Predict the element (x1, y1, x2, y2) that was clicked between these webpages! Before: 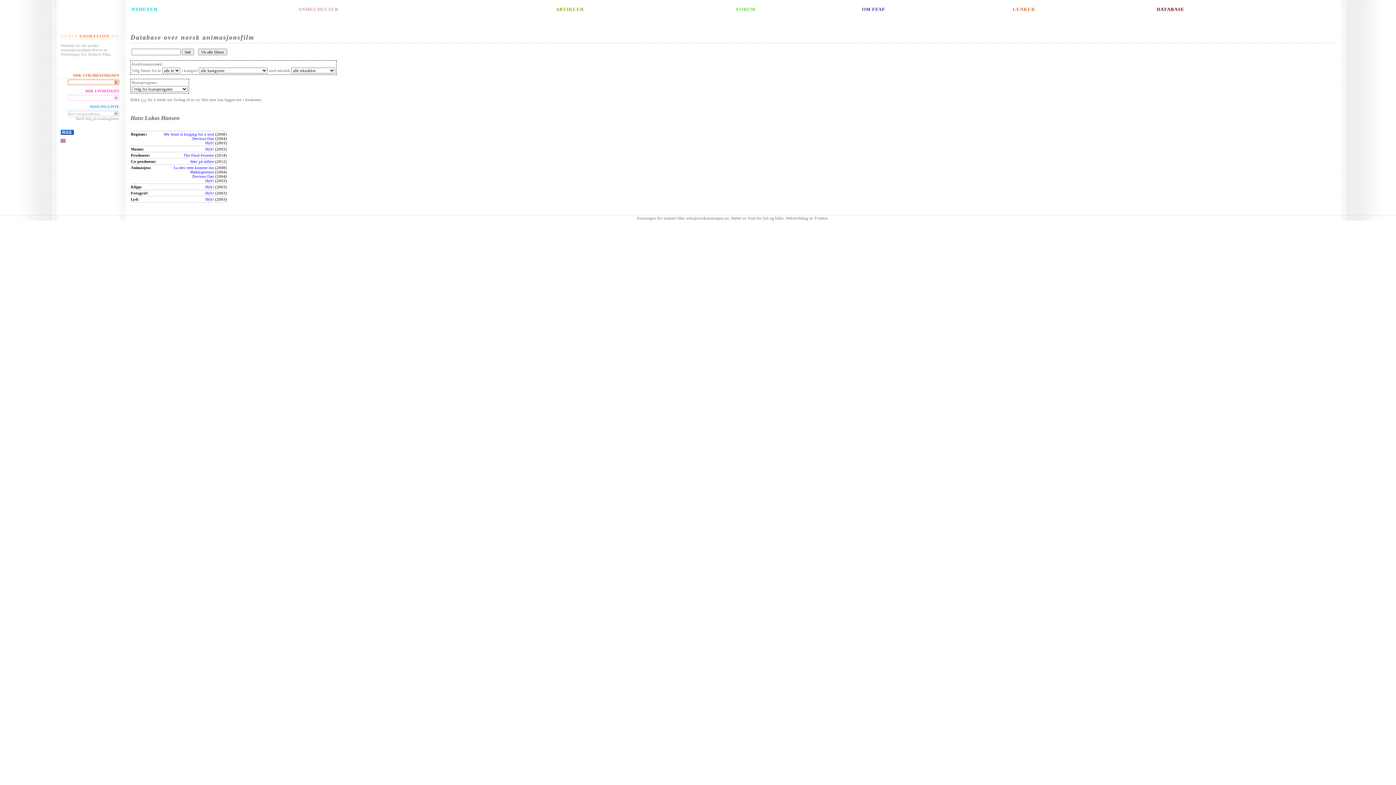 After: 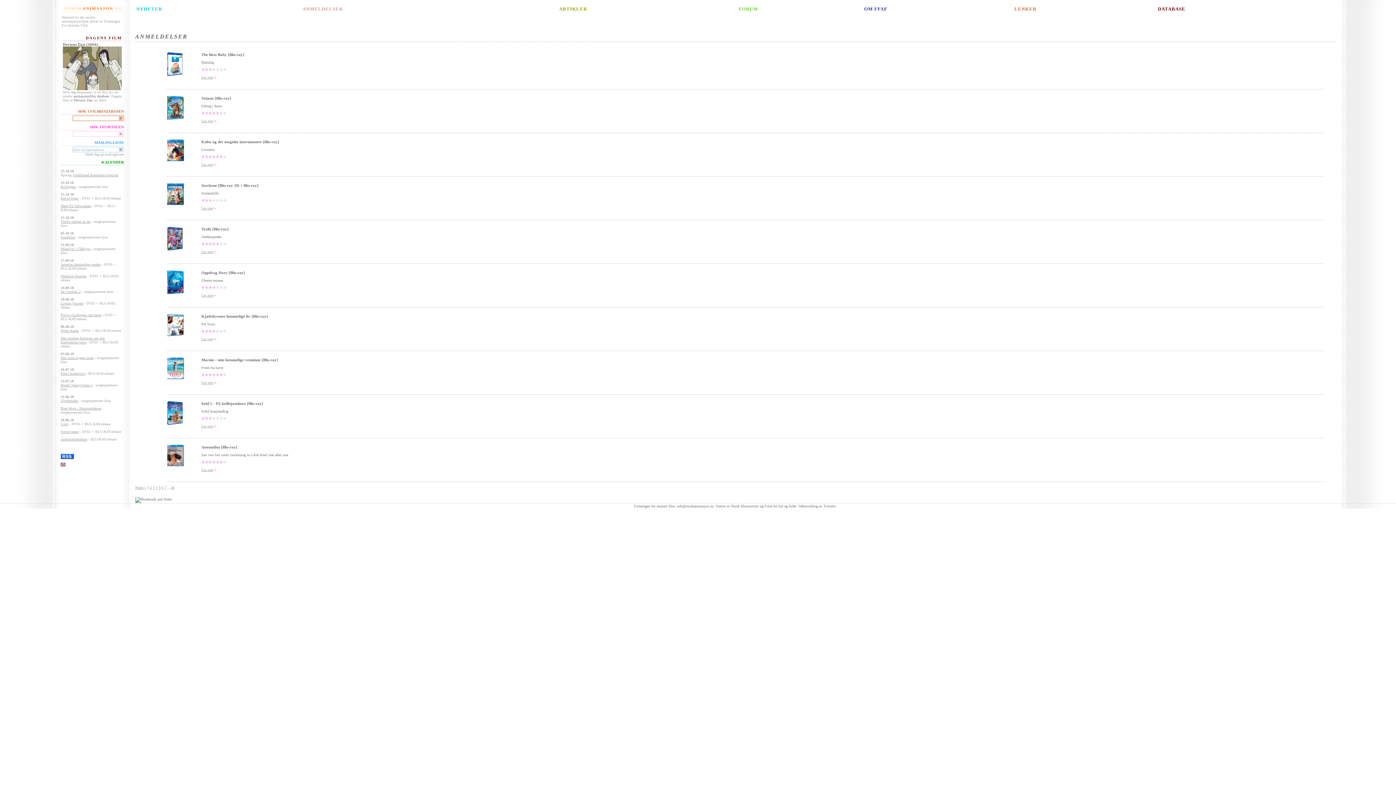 Action: bbox: (298, 6, 338, 12) label: ANMELDELSER